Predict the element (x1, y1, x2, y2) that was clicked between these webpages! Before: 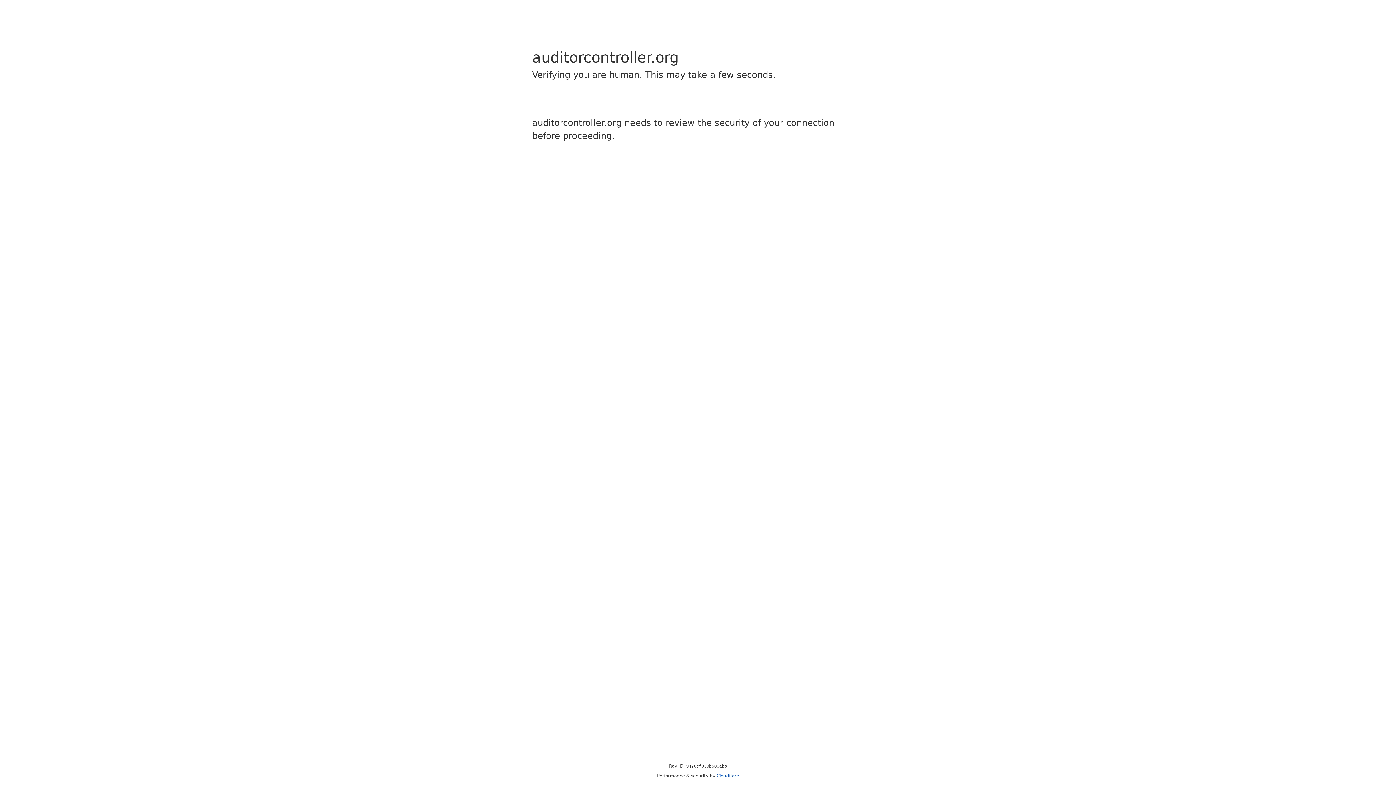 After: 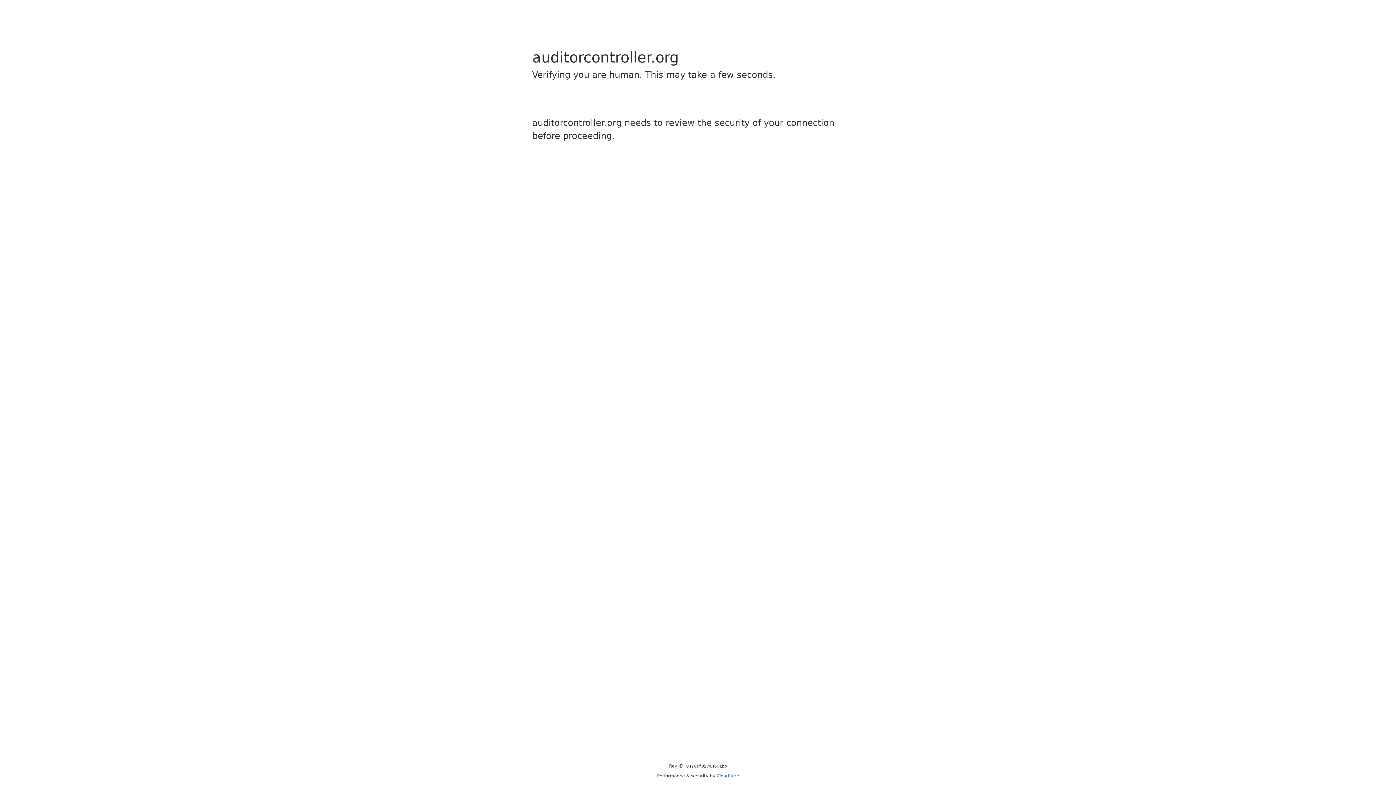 Action: bbox: (716, 773, 739, 778) label: Cloudflare